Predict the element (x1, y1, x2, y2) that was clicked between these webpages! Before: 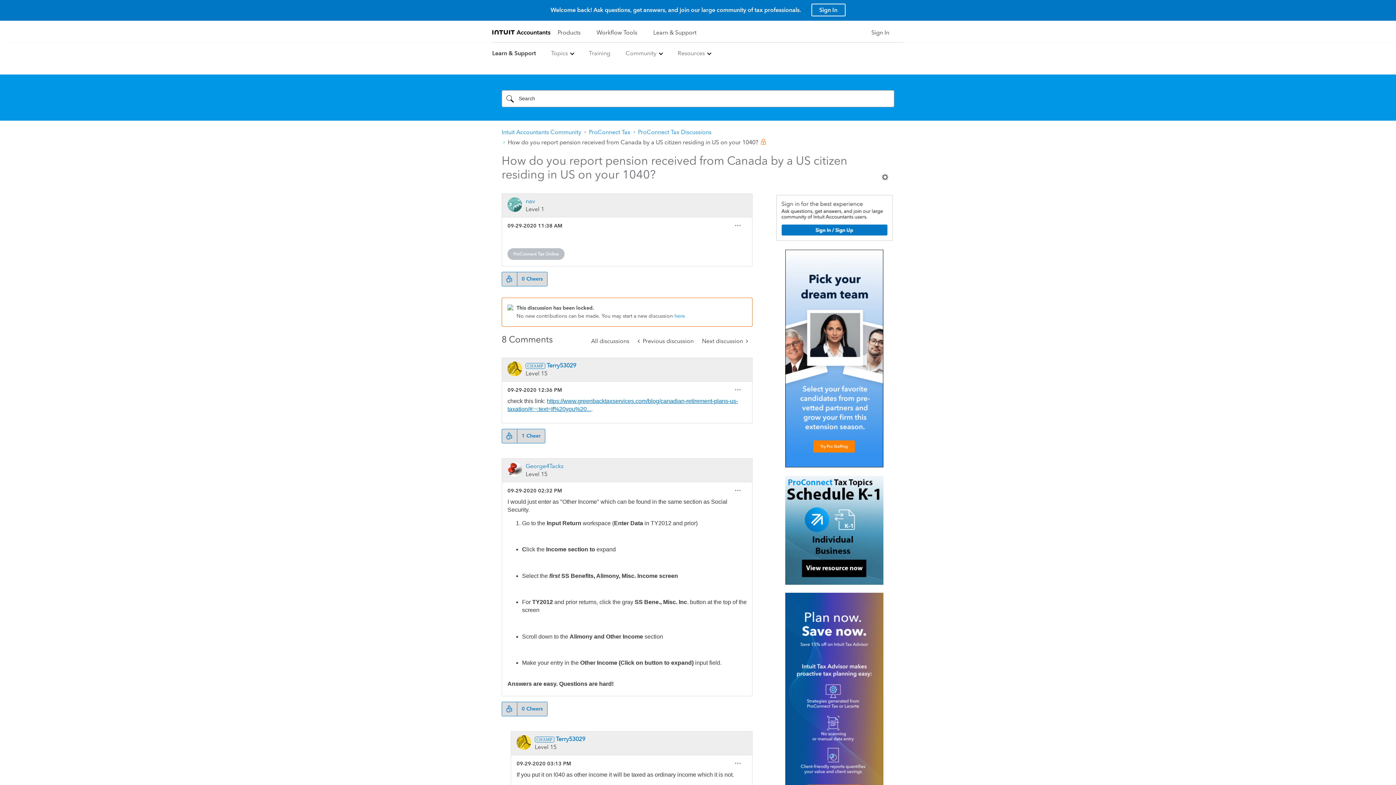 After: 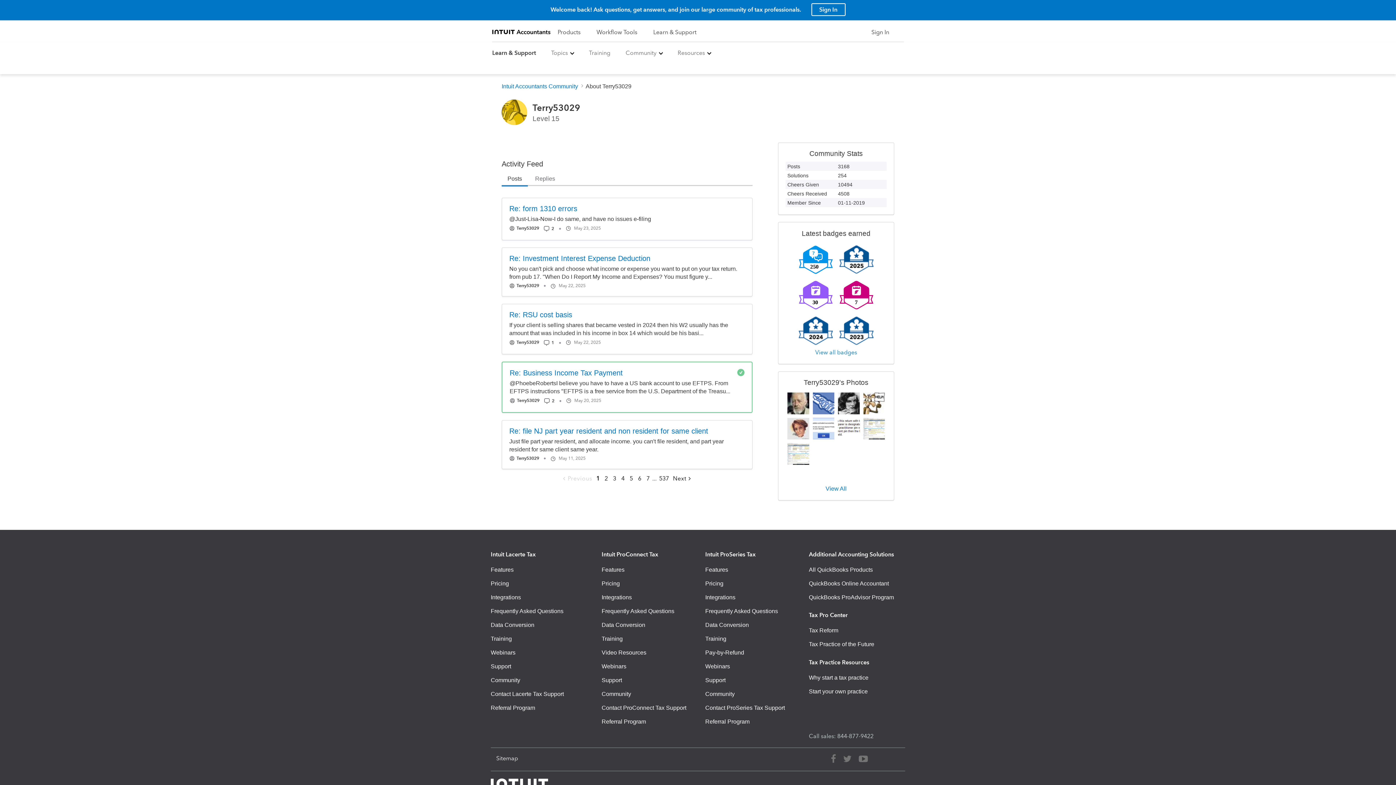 Action: bbox: (546, 362, 576, 369) label: View Profile of Terry53029